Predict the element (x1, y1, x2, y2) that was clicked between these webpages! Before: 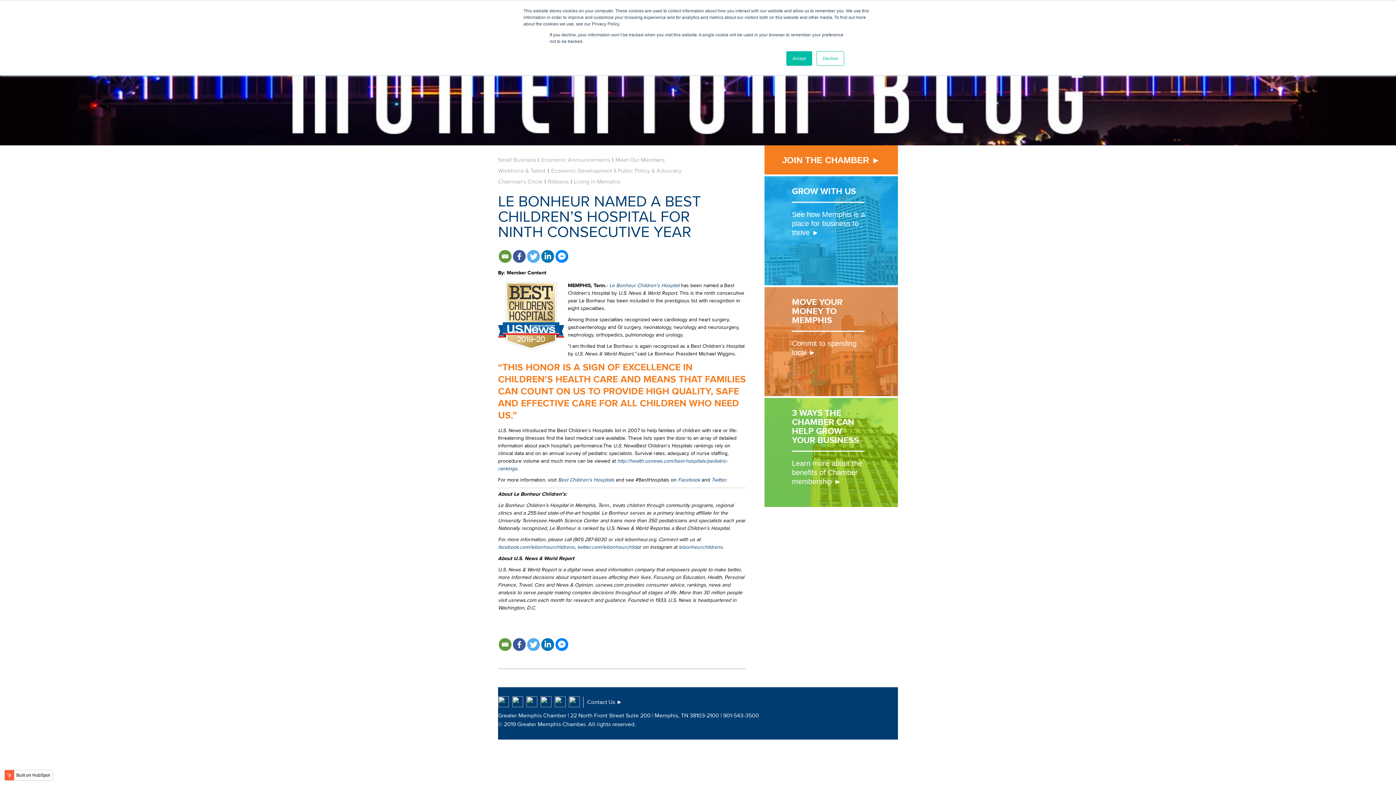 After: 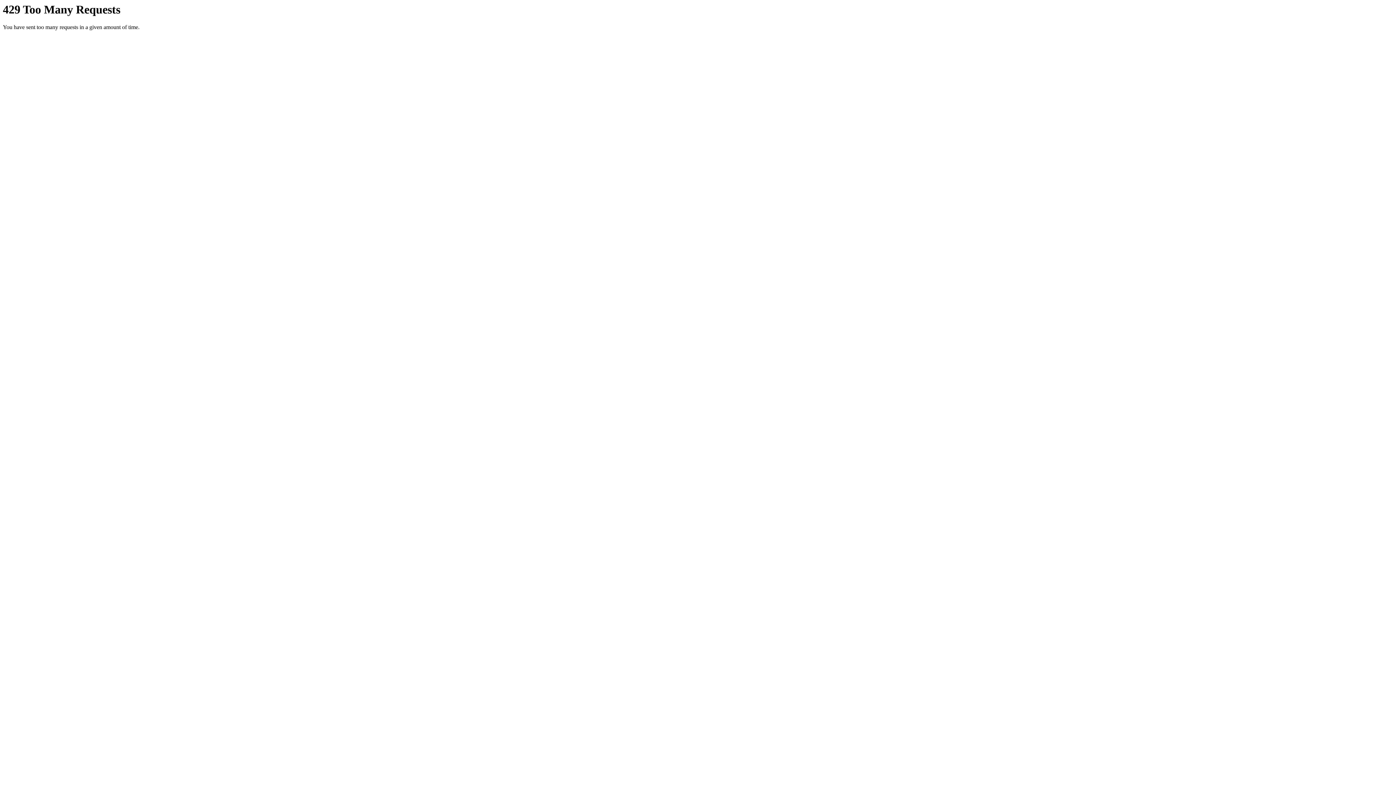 Action: bbox: (569, 698, 581, 704)